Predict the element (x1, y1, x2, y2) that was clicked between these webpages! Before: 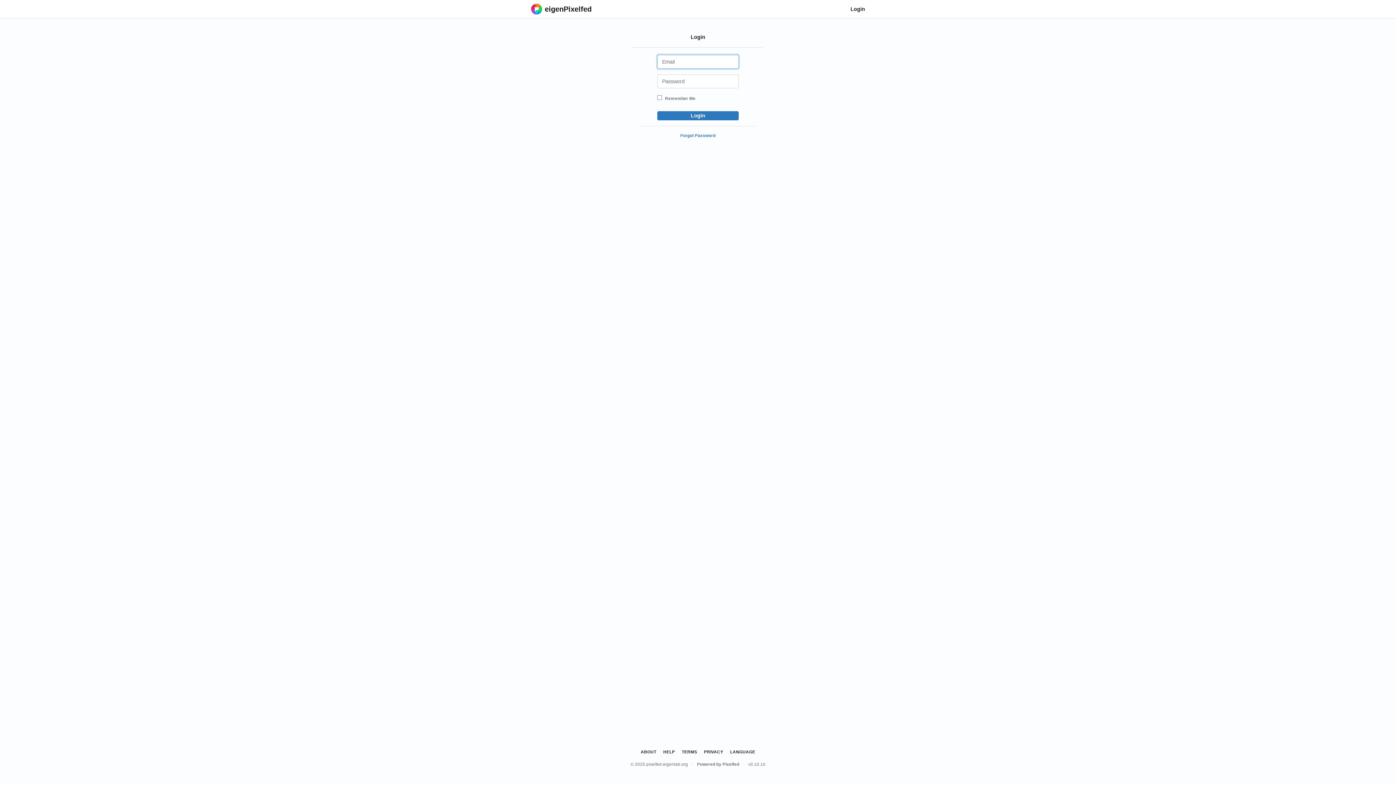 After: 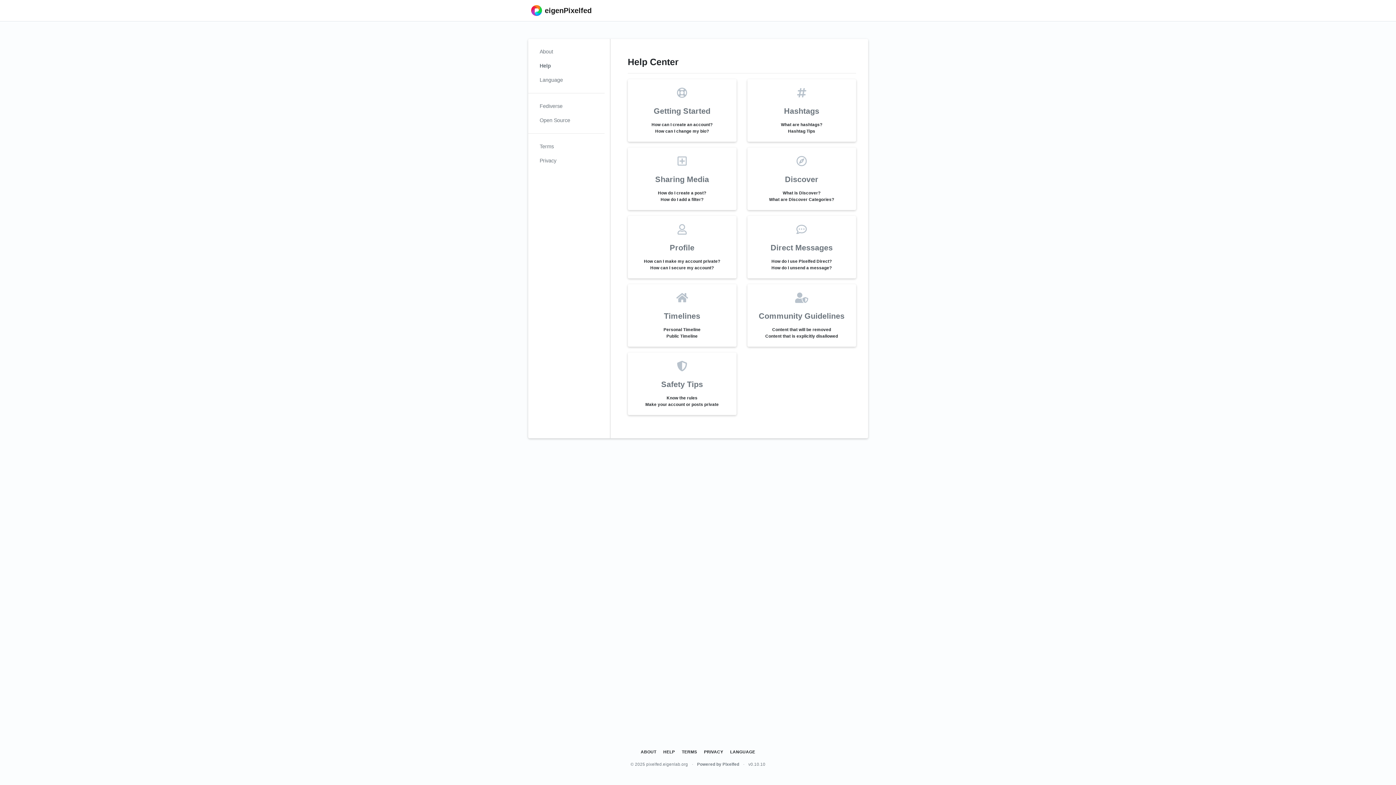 Action: bbox: (660, 747, 678, 757) label: HELP